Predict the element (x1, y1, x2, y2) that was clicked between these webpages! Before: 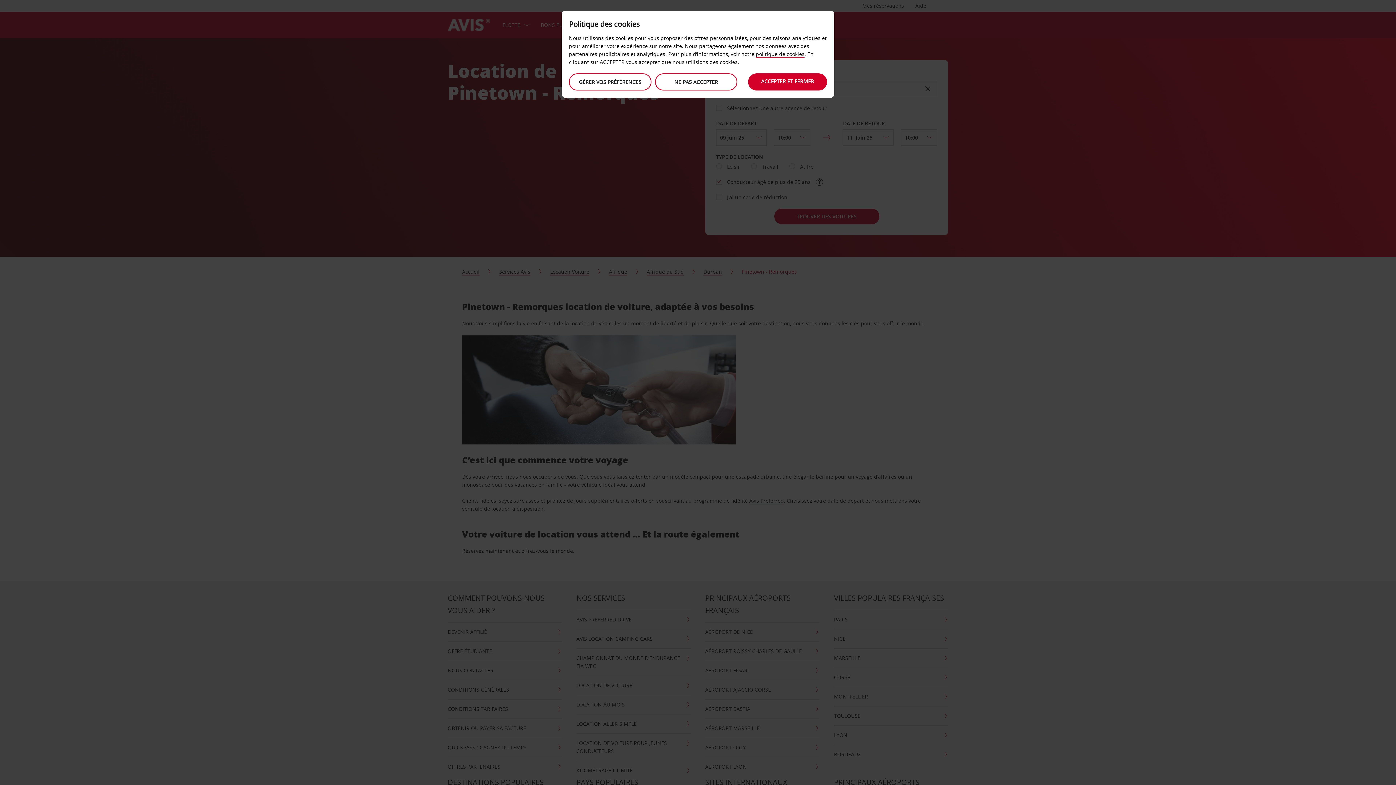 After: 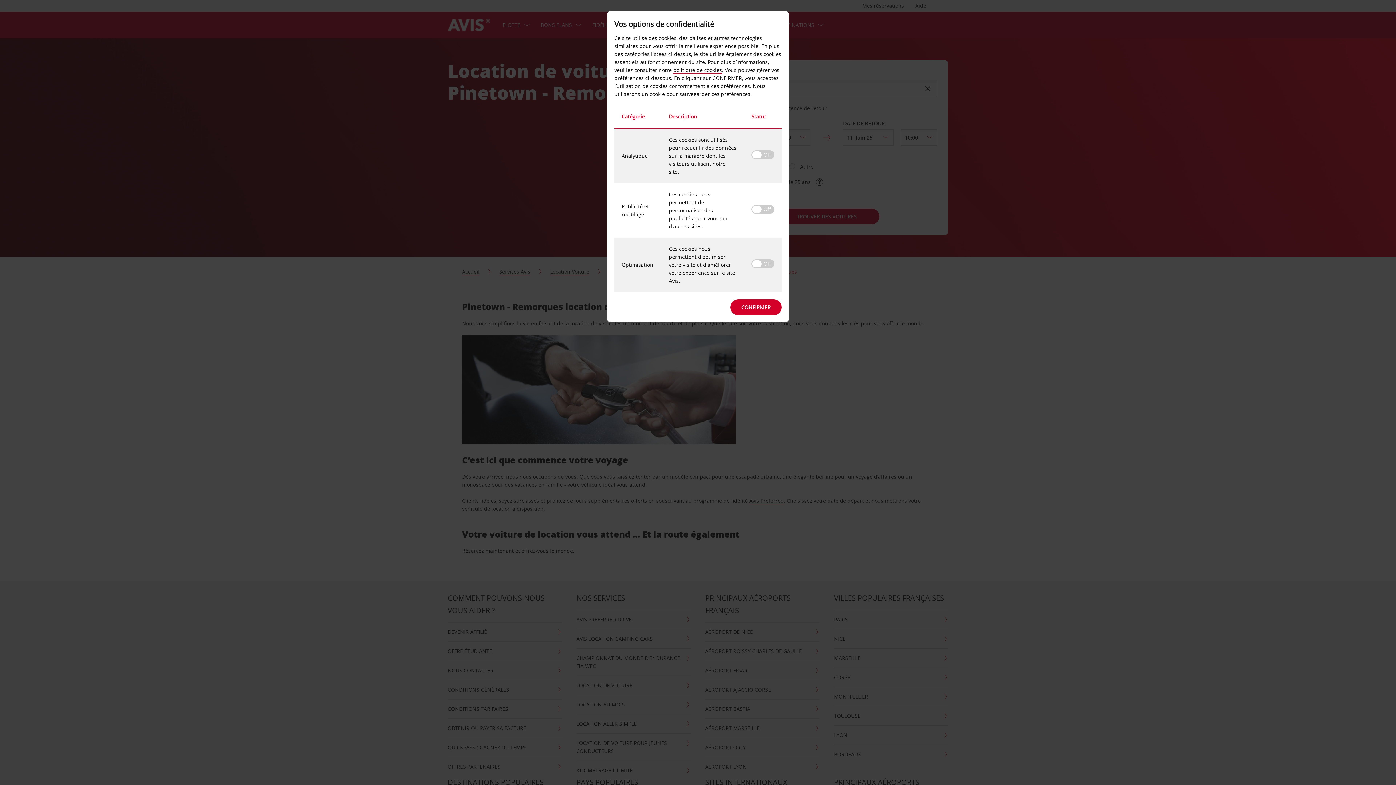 Action: label: GÉRER VOS PRÉFÉRENCES bbox: (569, 73, 651, 90)